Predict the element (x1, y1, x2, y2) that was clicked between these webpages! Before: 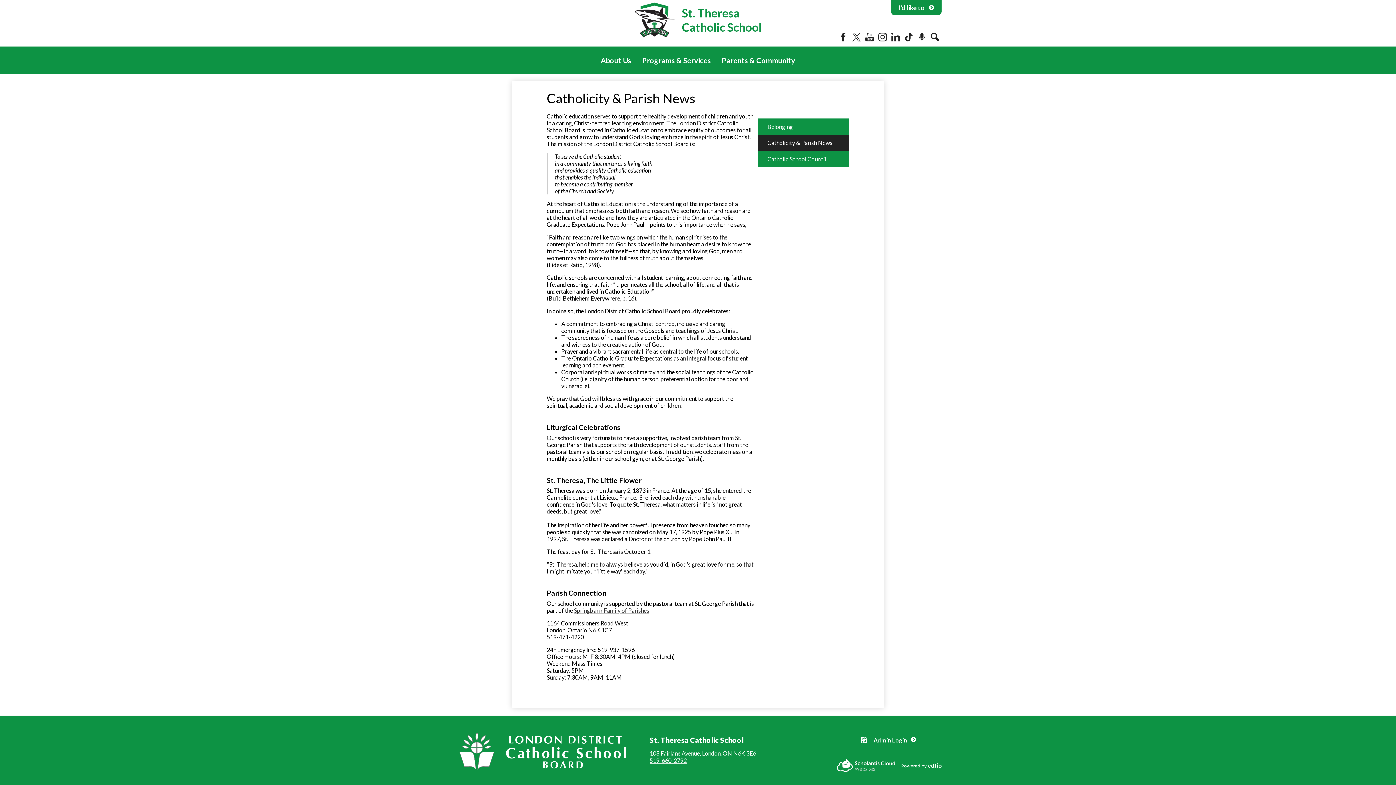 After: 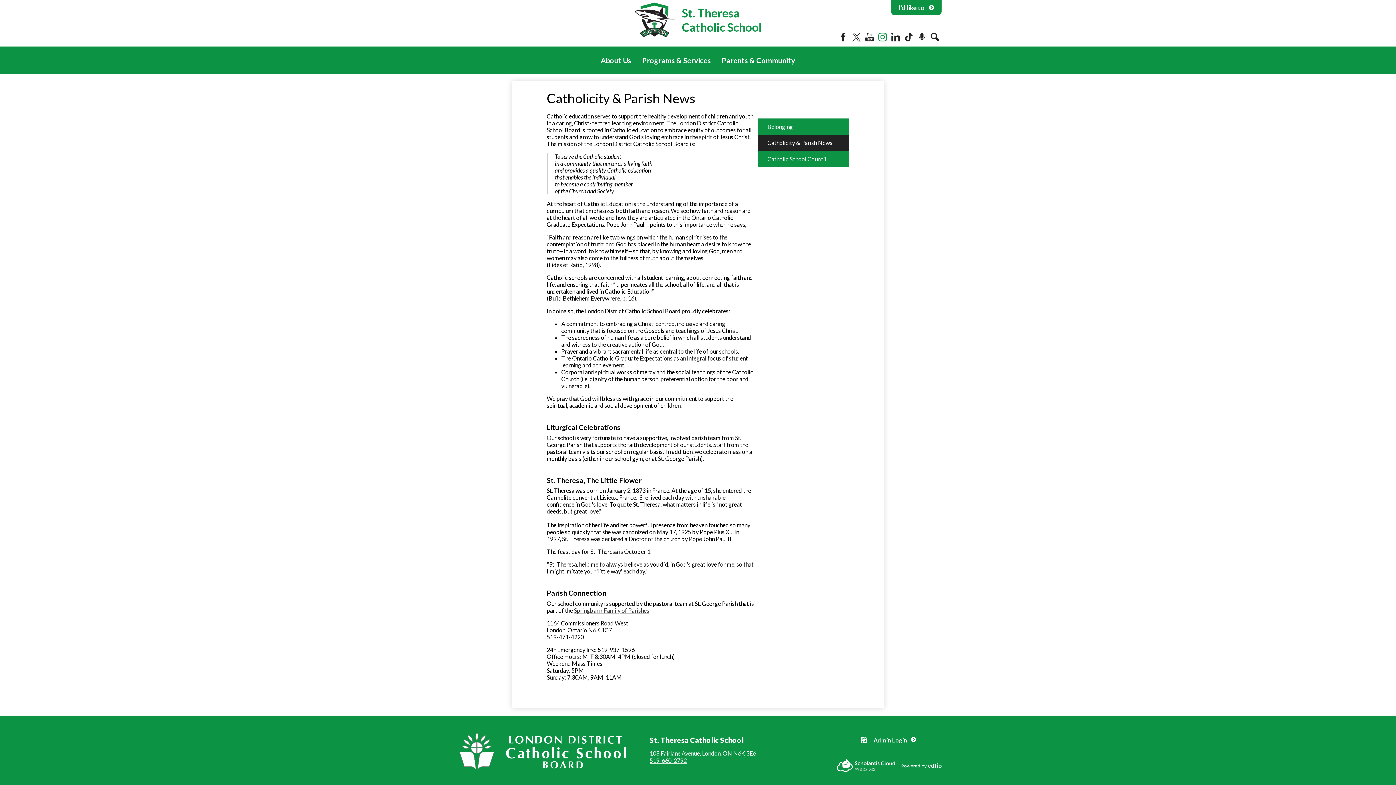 Action: bbox: (878, 32, 887, 41) label: Instagram